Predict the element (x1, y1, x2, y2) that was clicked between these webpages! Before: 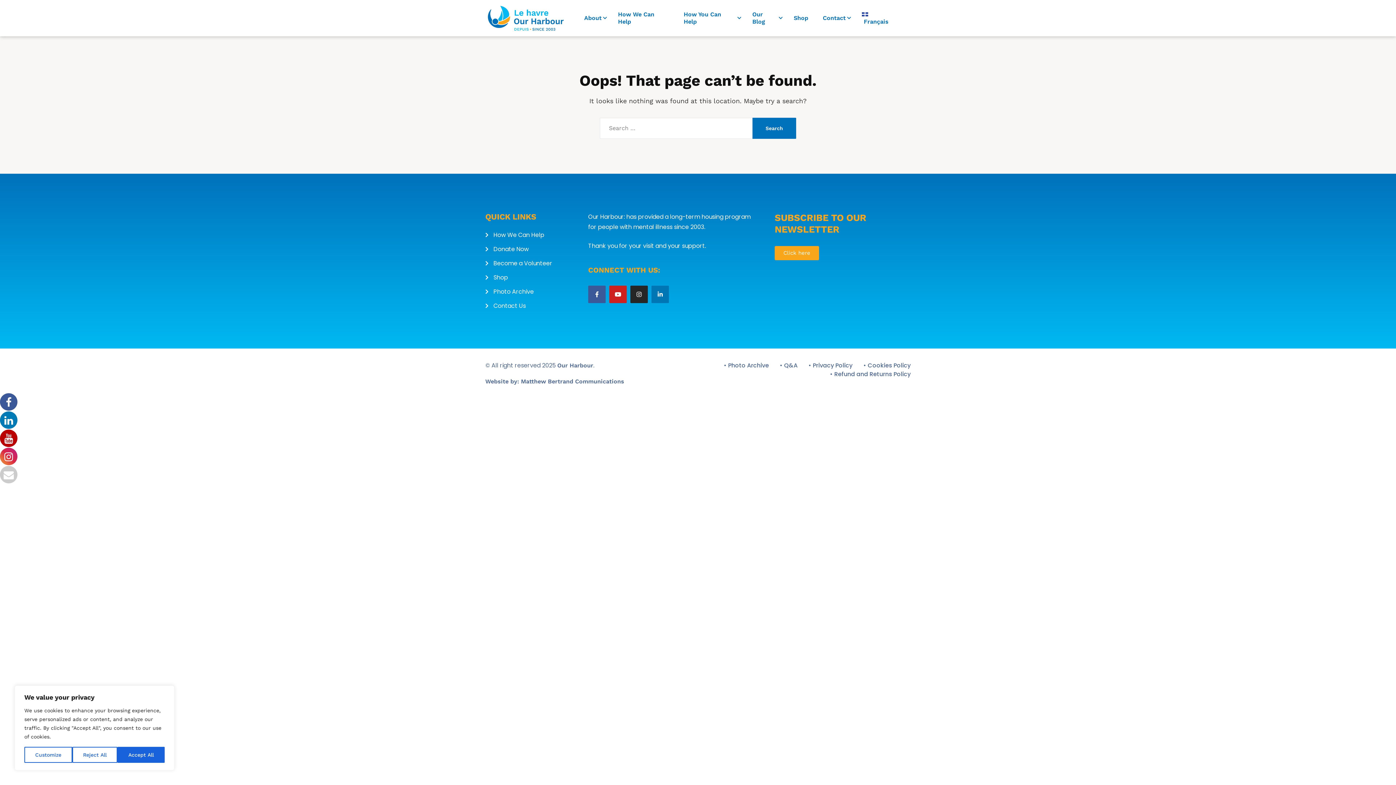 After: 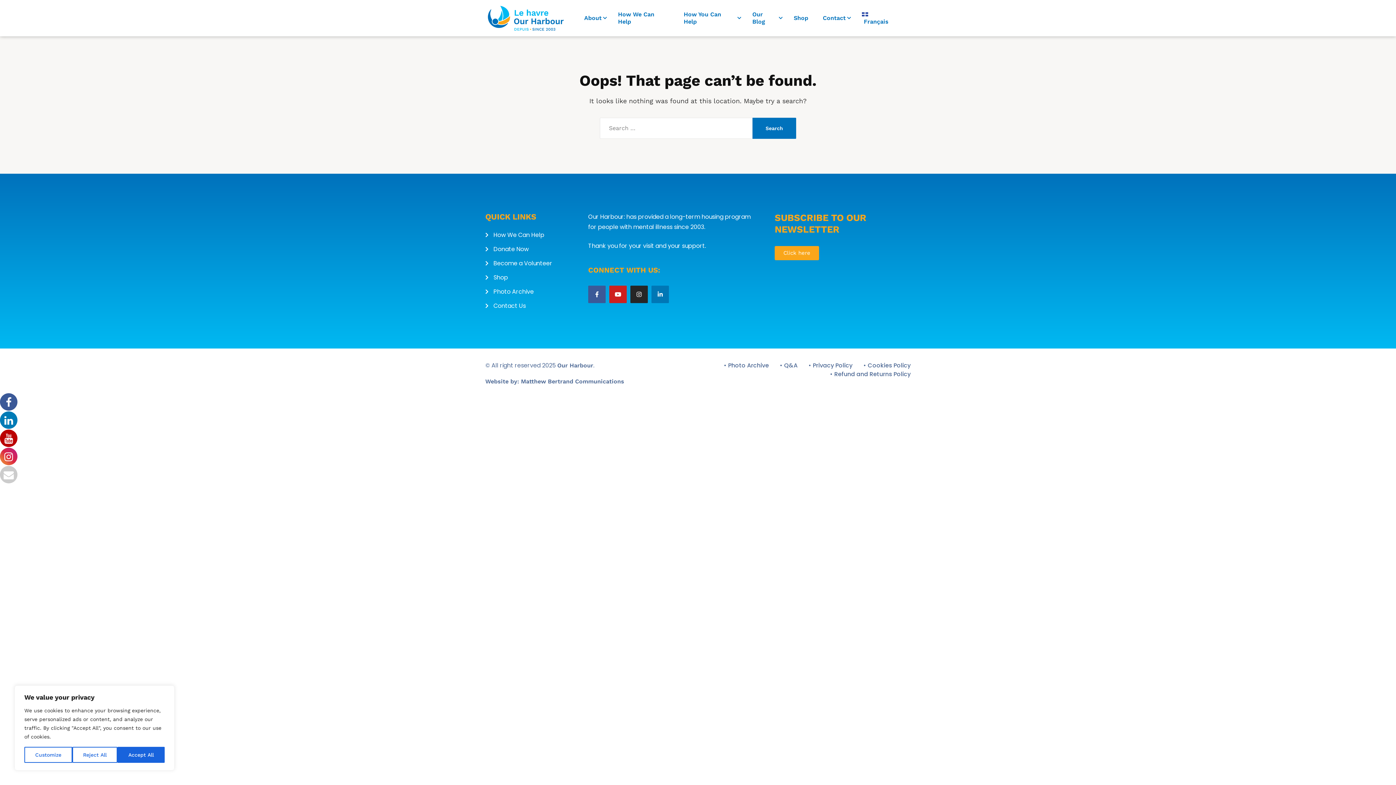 Action: bbox: (0, 465, 17, 483)